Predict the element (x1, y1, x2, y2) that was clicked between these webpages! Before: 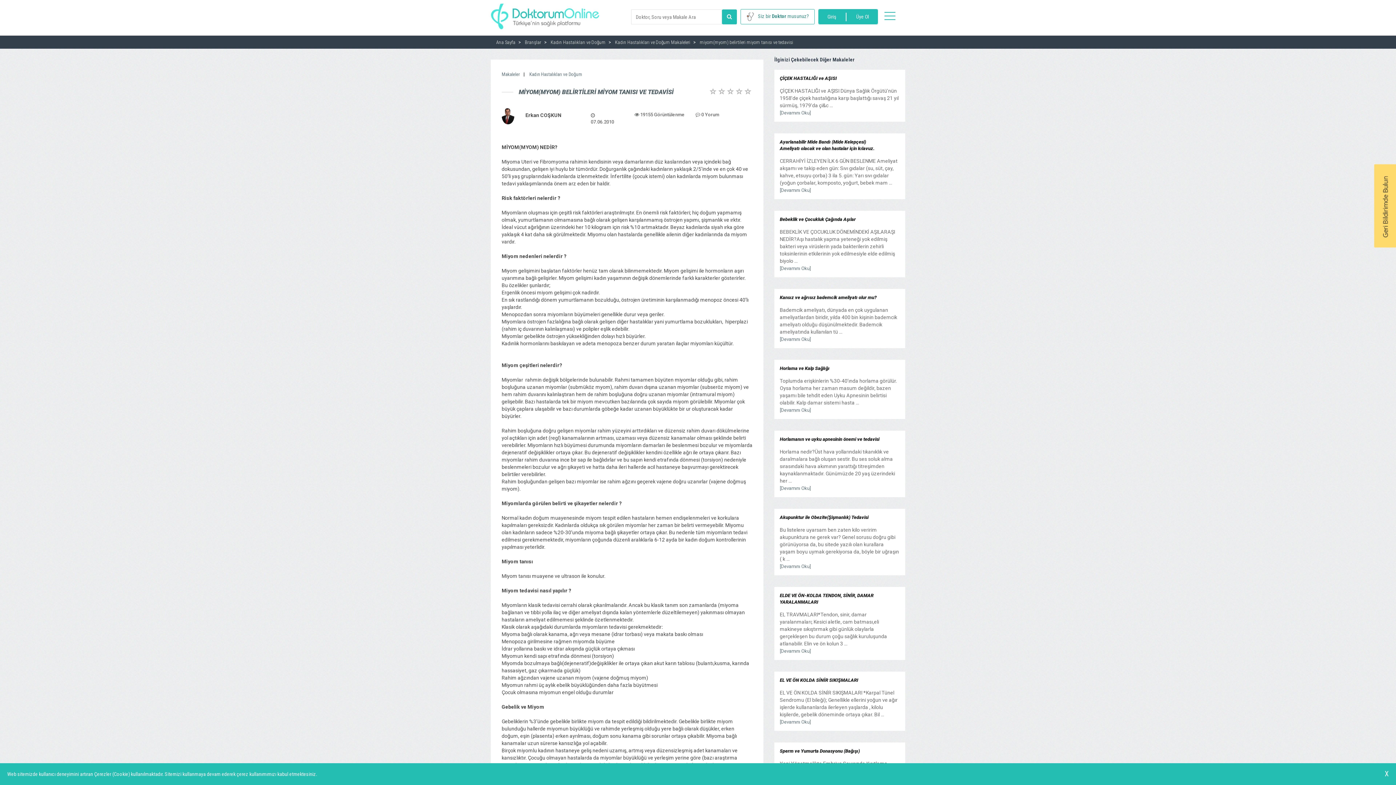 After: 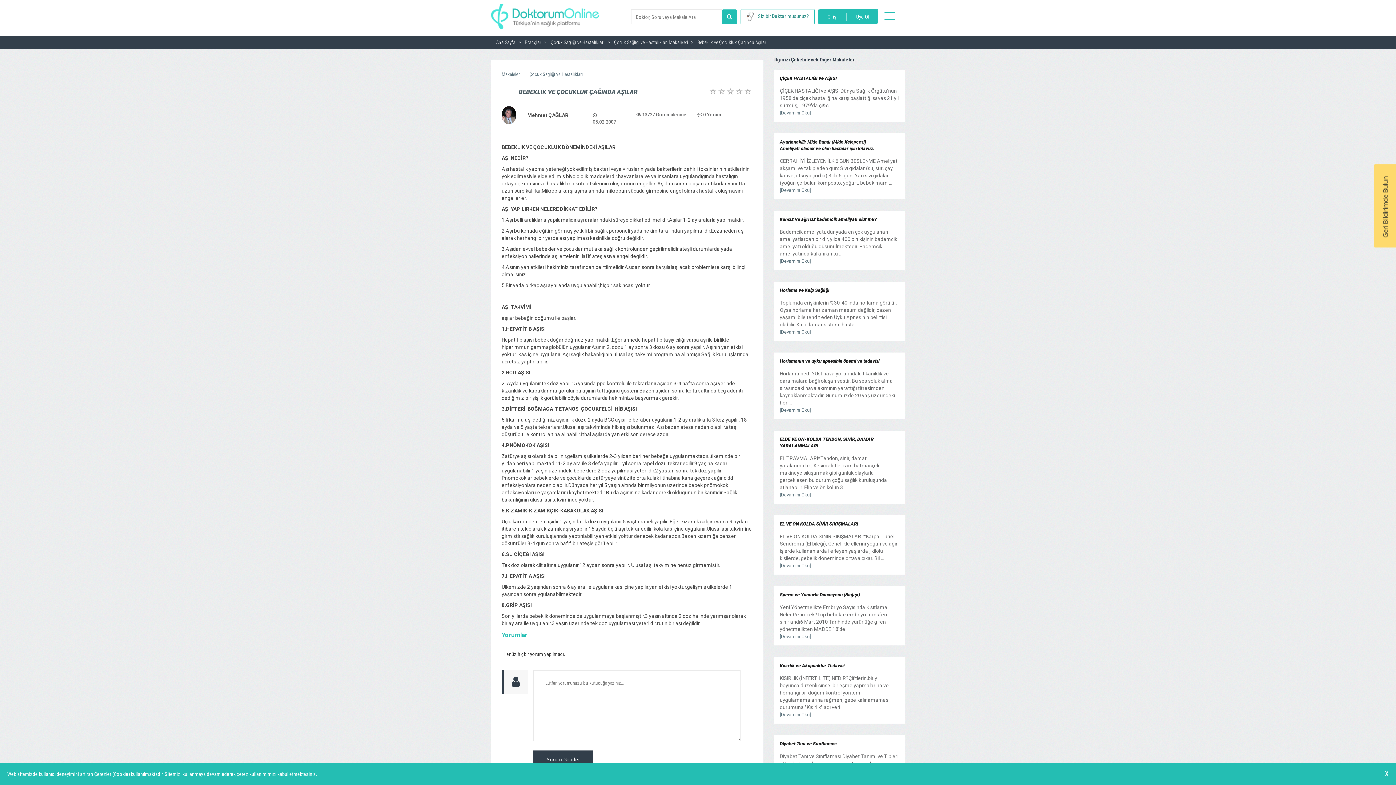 Action: bbox: (780, 216, 900, 271) label: Bebeklik ve Çocukluk Çağında Aşılar
BEBEKLİK VE ÇOCUKLUK DÖNEMİNDEKİ AŞILARAŞI NEDİR?Aşı hastalık yapma yeteneği yok edilmiş bakteri veya virüslerin yada bakterilerin zehirli toksinlerinin etkilerinin yok edilmesiyle elde edilmiş biyolo ...
[Devamını Oku]